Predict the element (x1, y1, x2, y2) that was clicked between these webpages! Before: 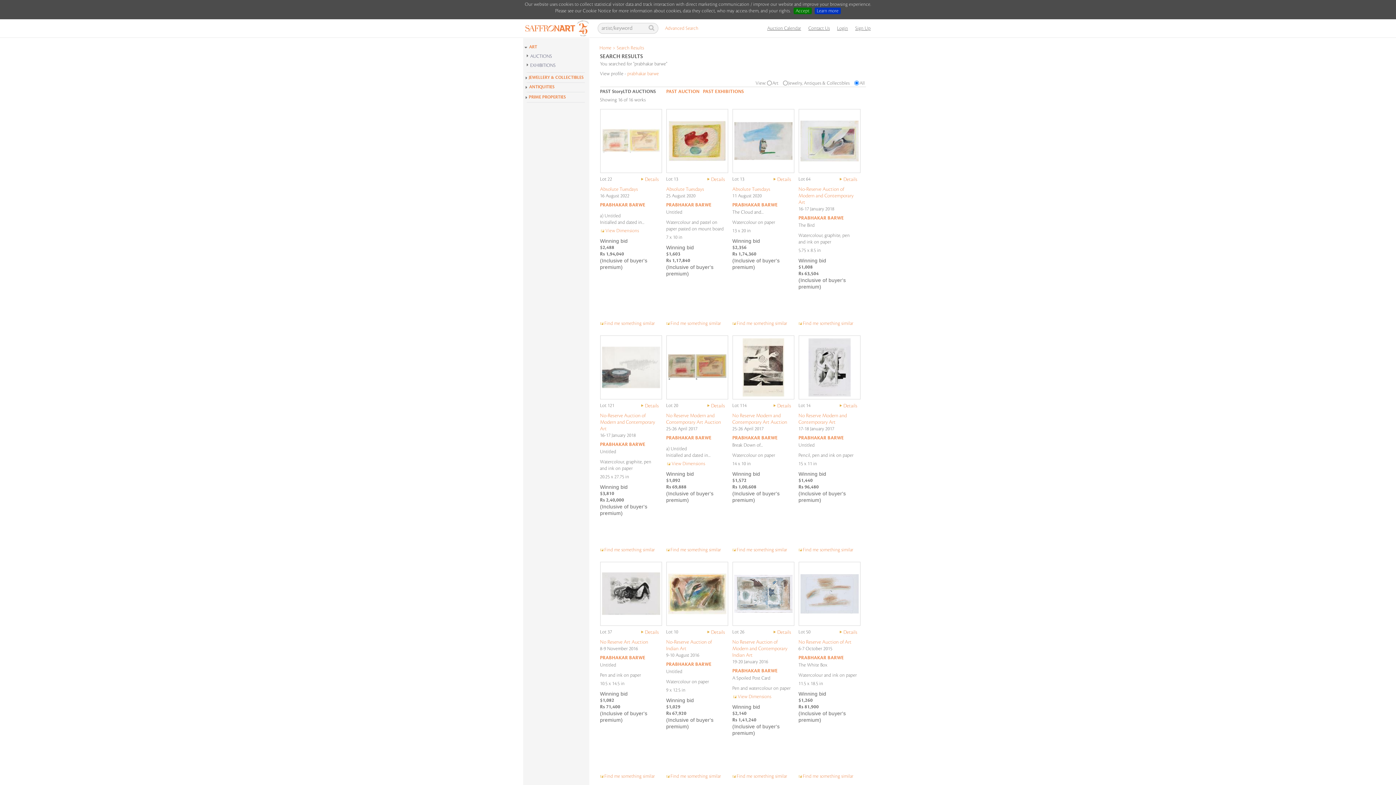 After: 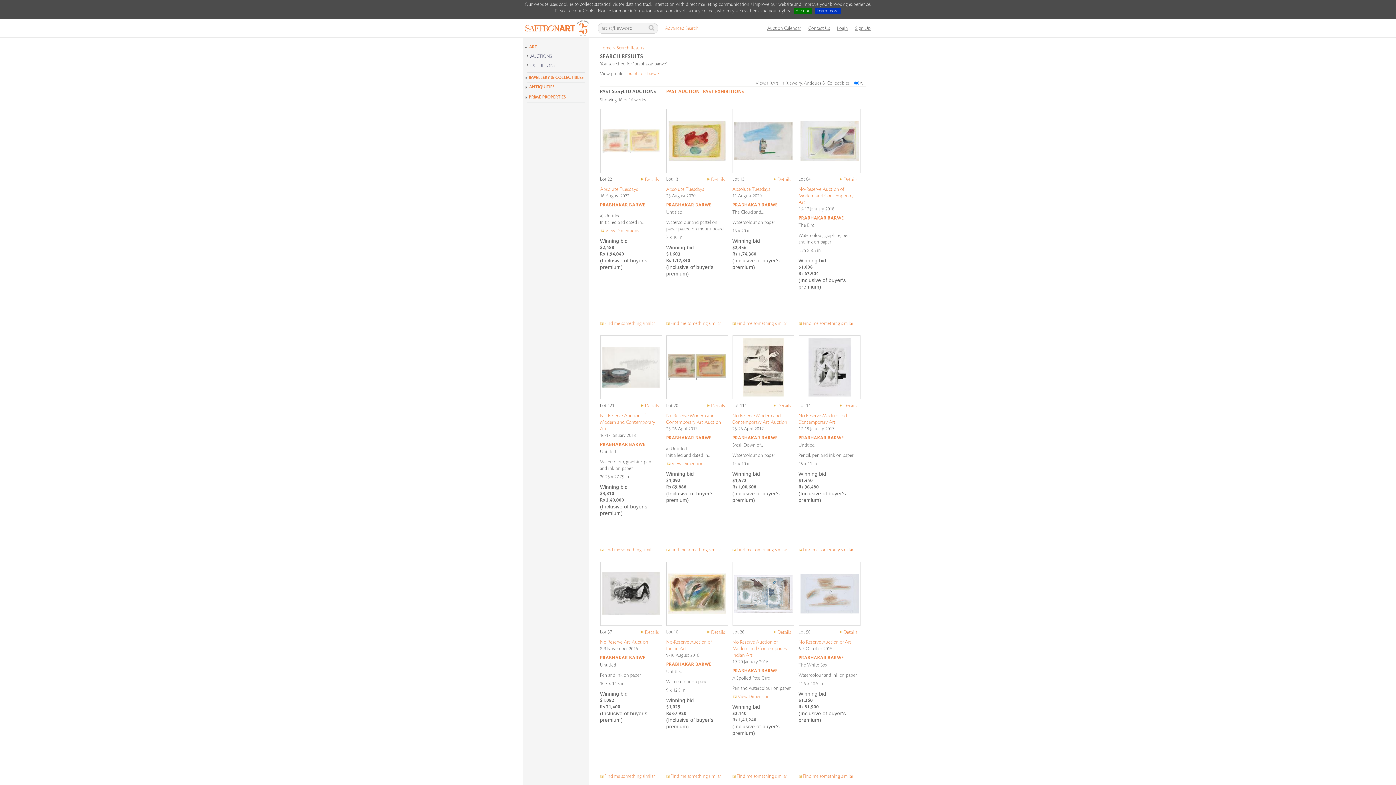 Action: bbox: (732, 668, 785, 673) label: Prabhakar  Barwe